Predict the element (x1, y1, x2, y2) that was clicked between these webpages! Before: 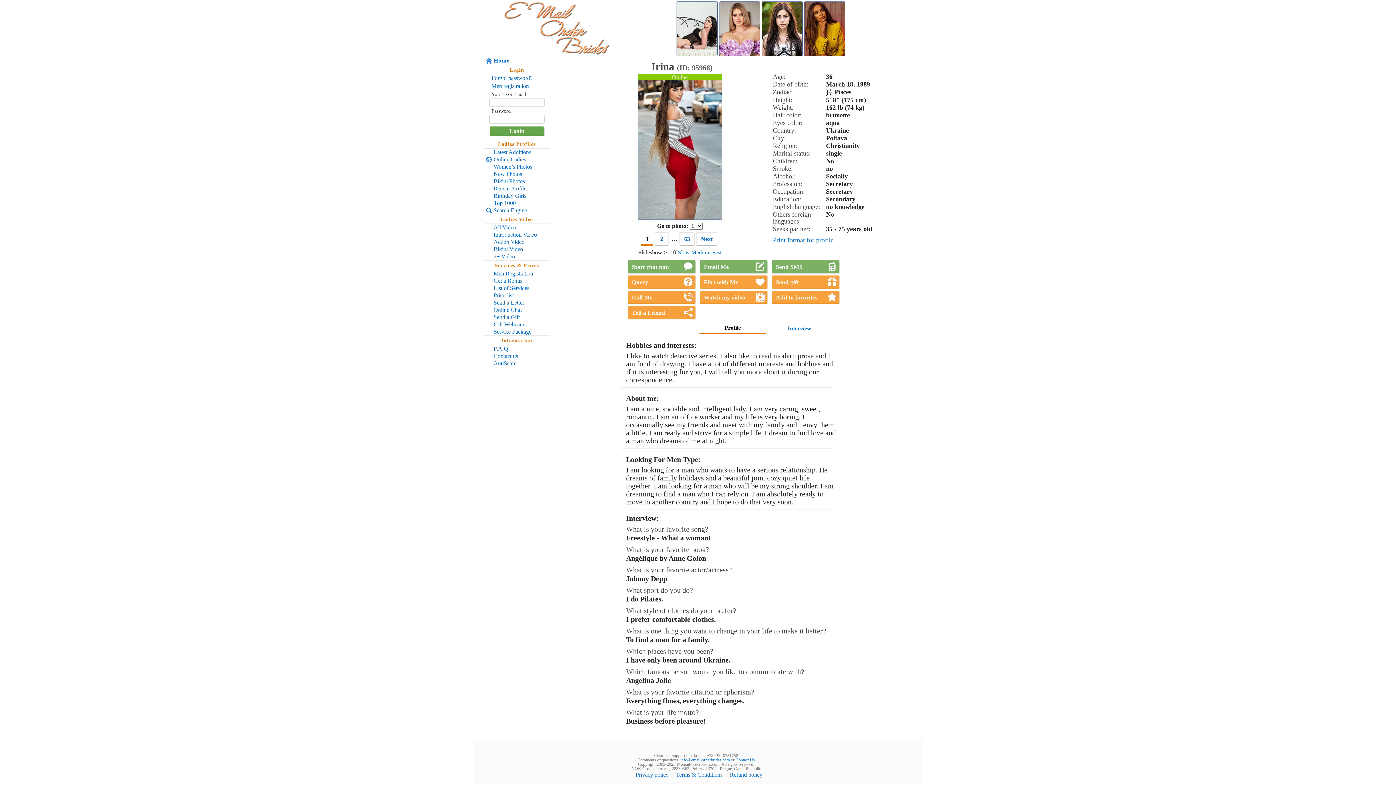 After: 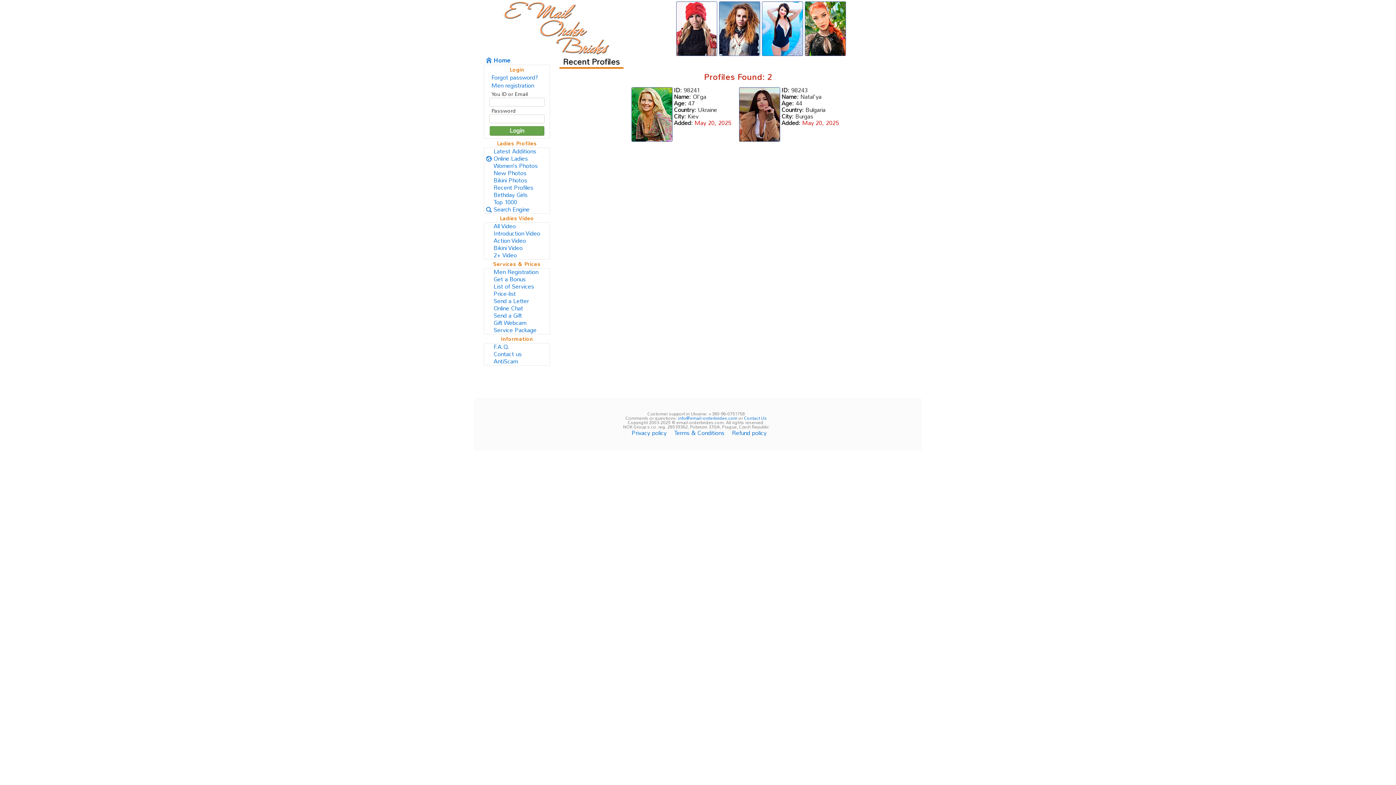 Action: bbox: (484, 185, 549, 192) label: Recent Profiles